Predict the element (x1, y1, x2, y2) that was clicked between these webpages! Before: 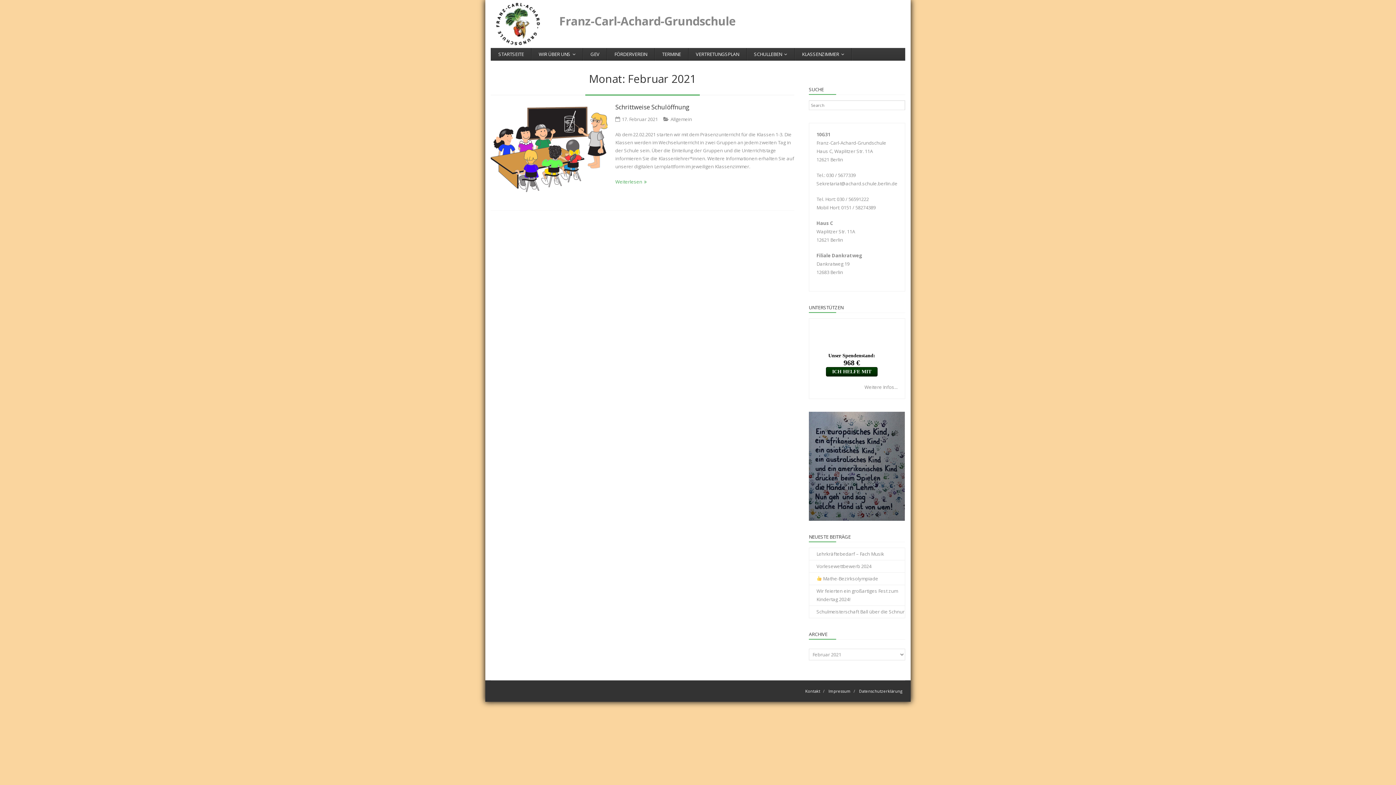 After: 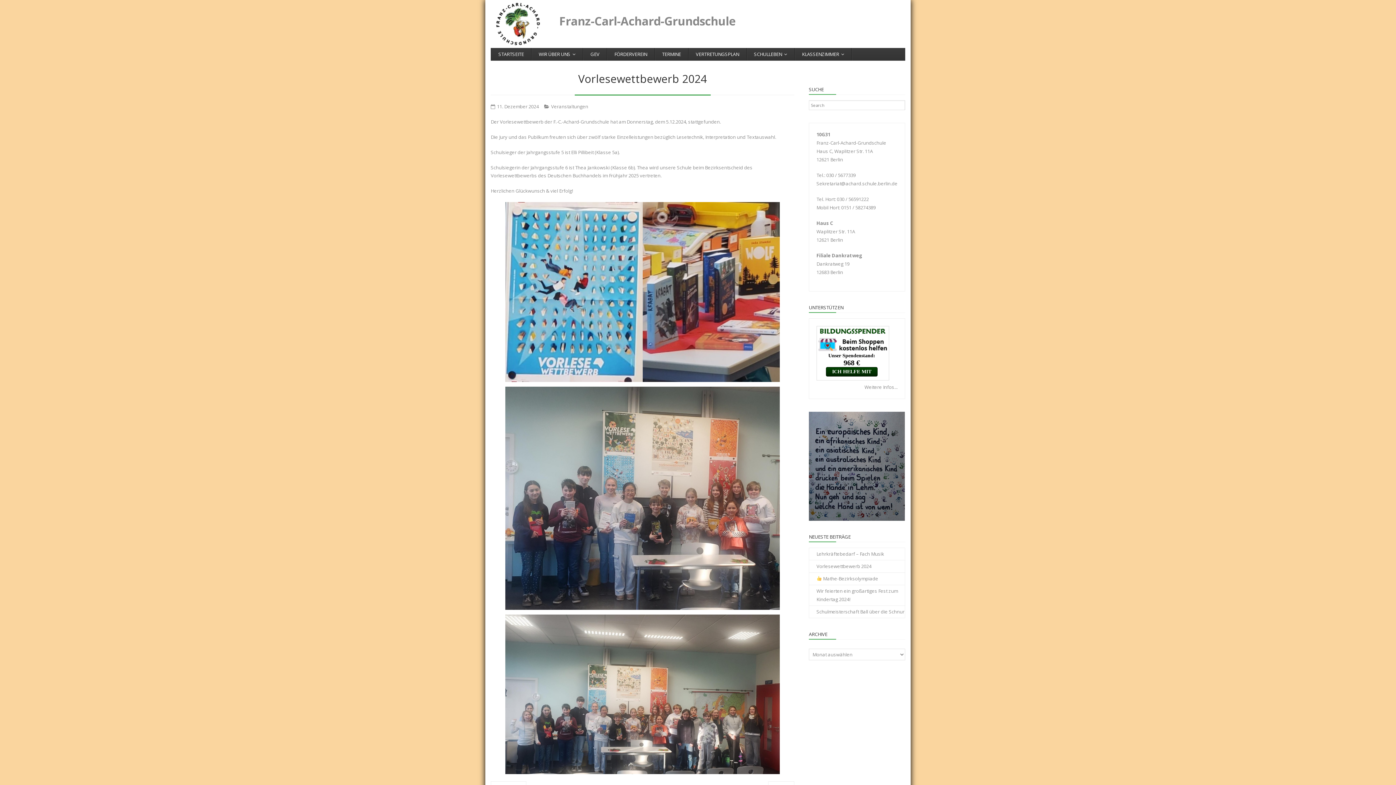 Action: bbox: (809, 560, 871, 572) label: Vorlesewettbewerb 2024